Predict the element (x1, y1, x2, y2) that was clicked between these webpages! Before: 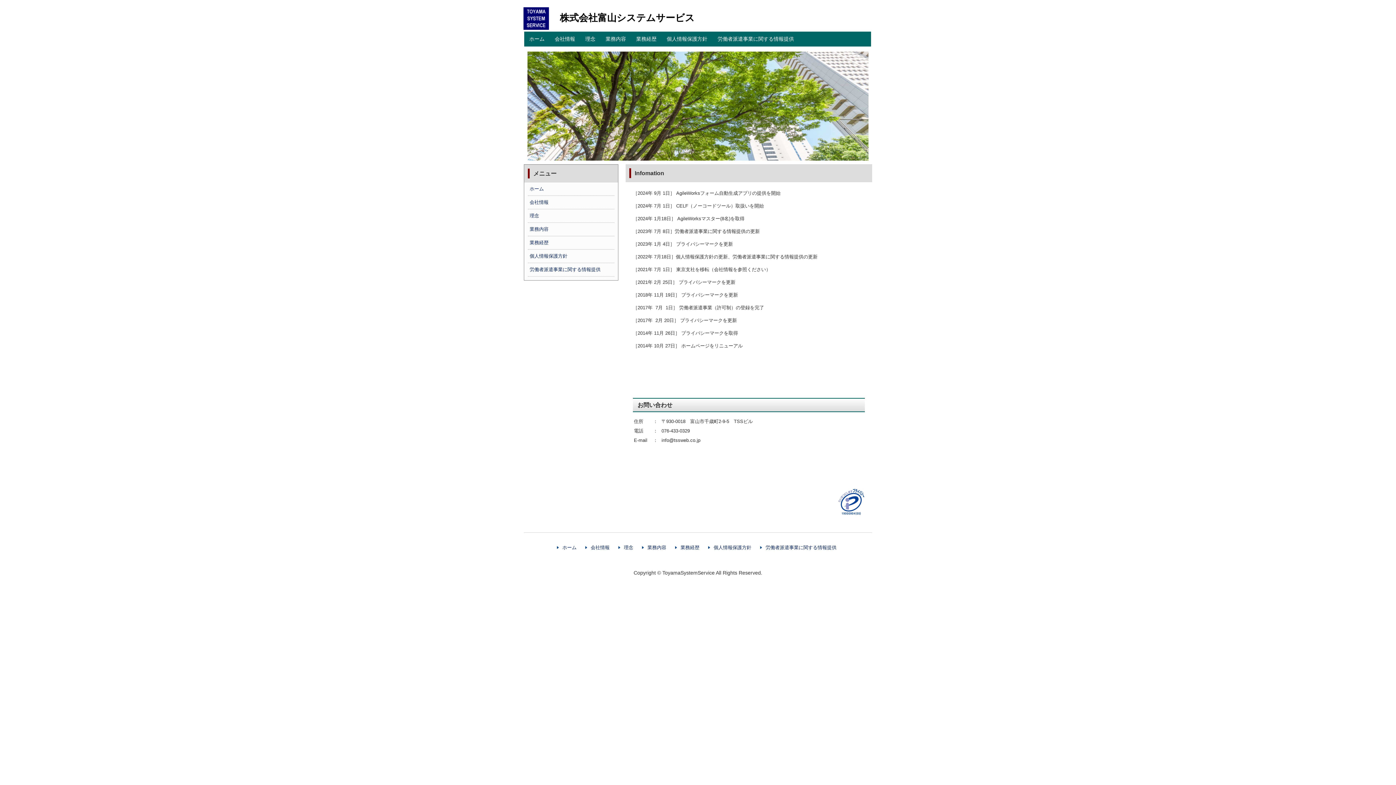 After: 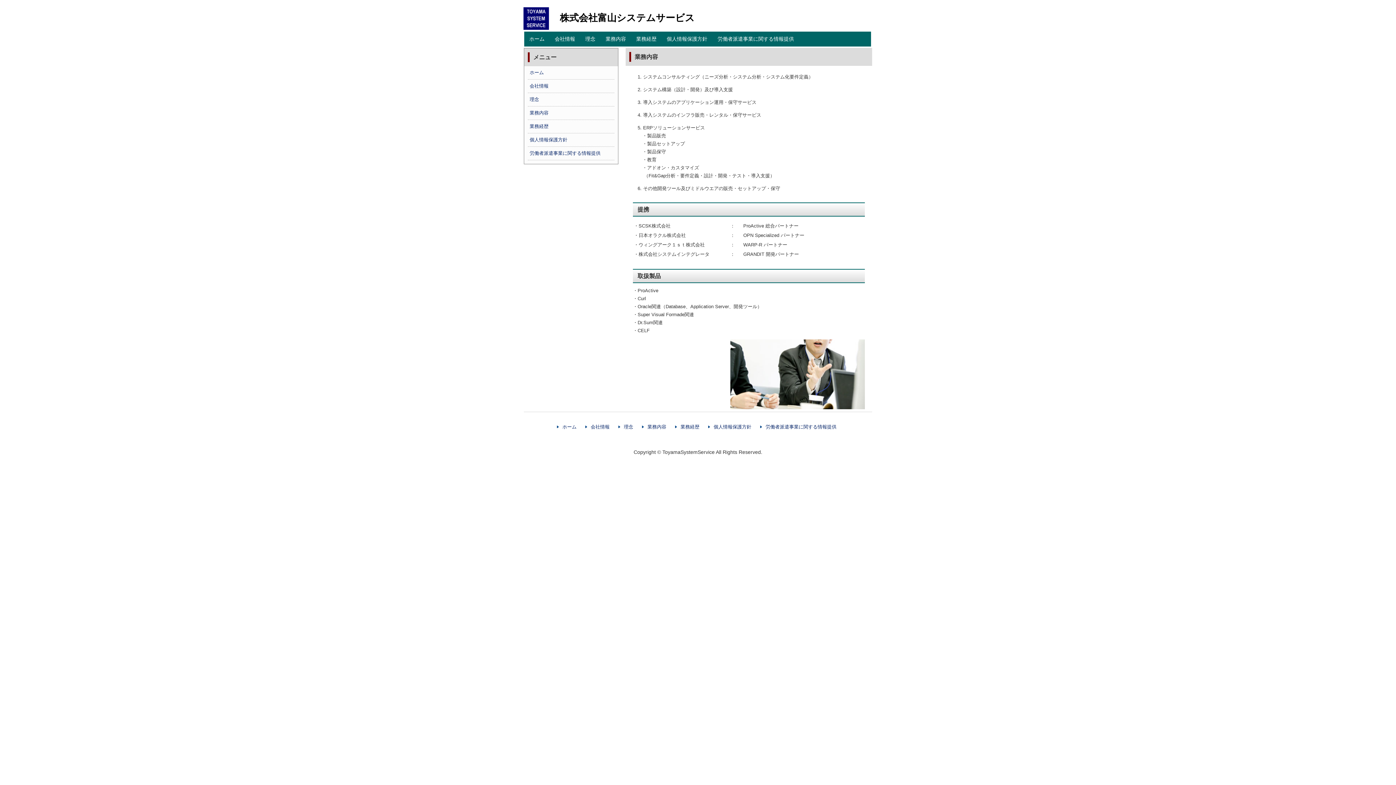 Action: bbox: (647, 544, 666, 550) label: 業務内容